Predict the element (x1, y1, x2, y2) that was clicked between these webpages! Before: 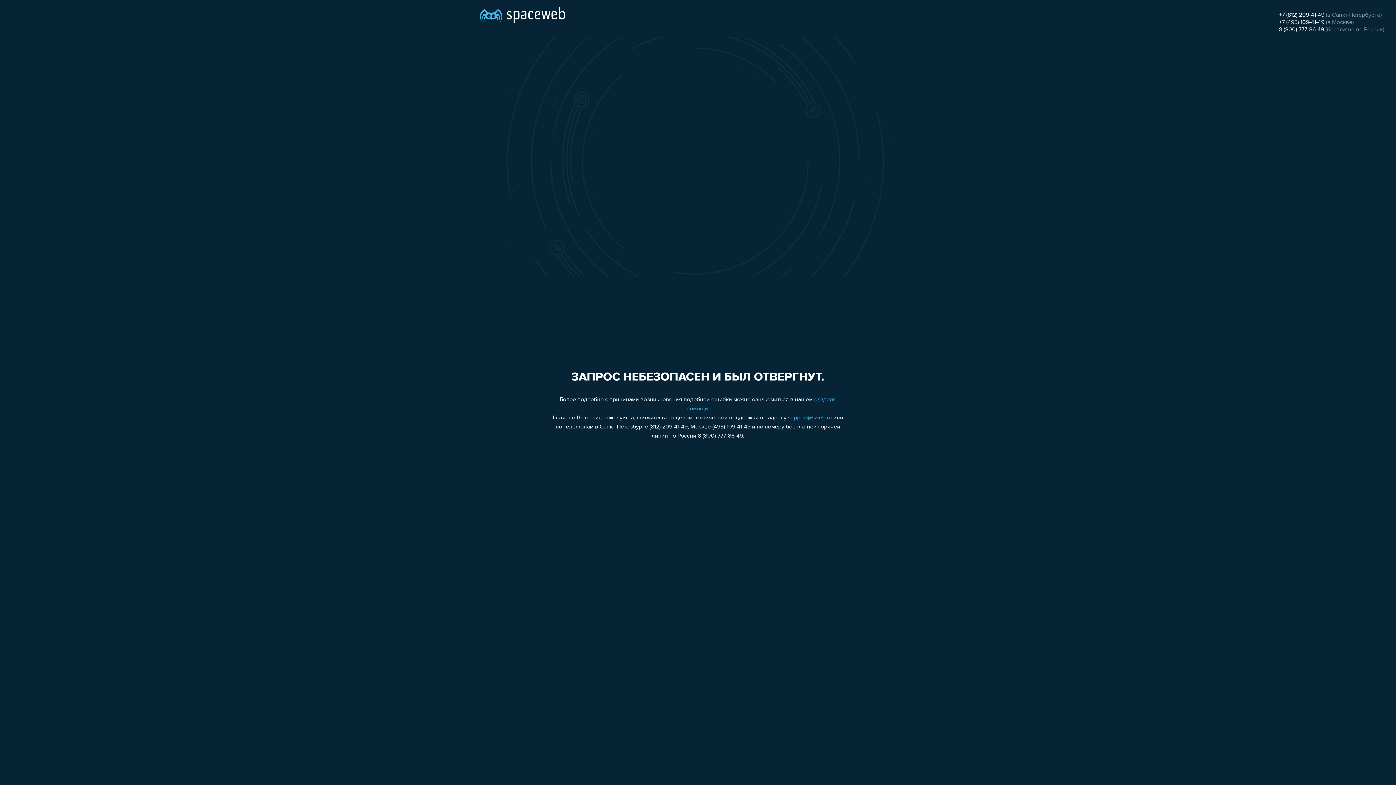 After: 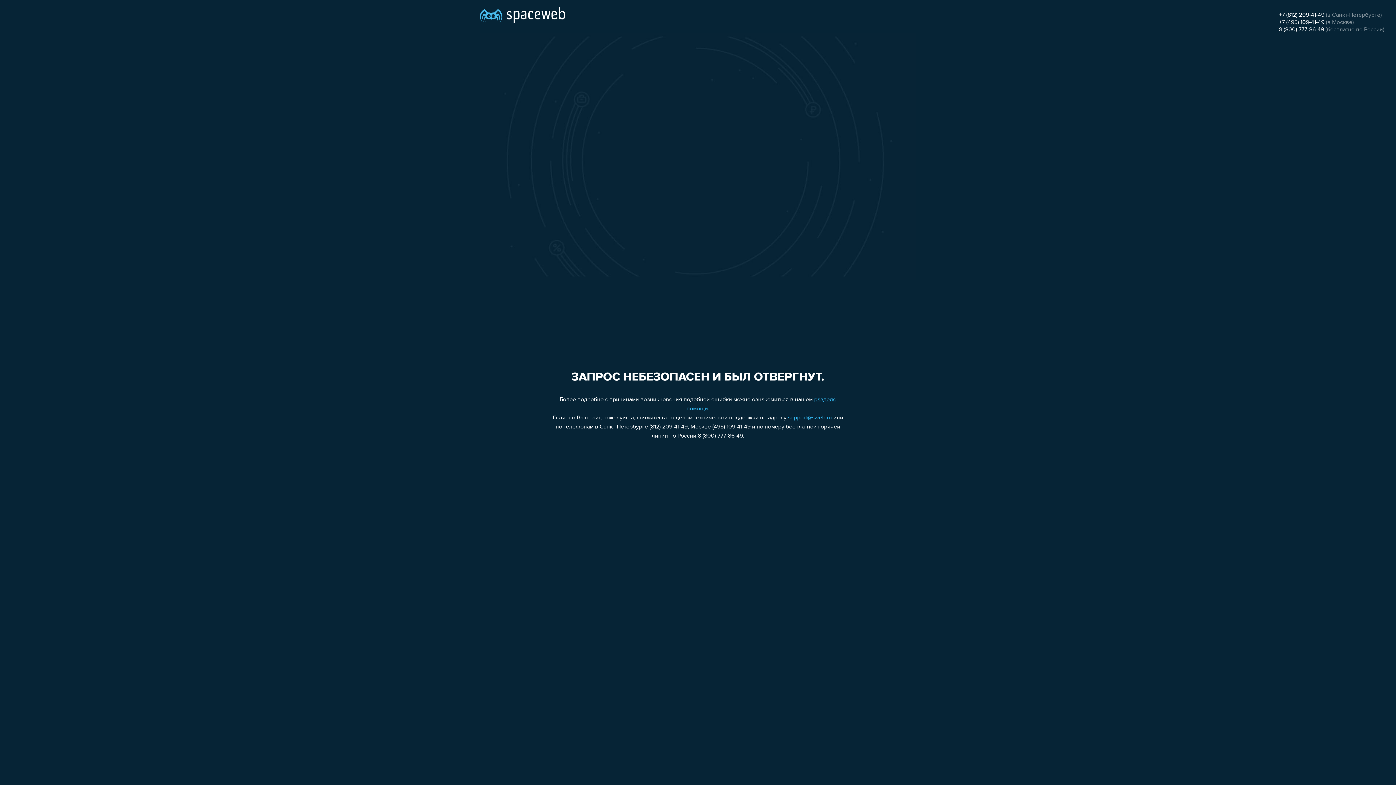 Action: label: +7 (812) 209-41-49 bbox: (1279, 12, 1324, 18)